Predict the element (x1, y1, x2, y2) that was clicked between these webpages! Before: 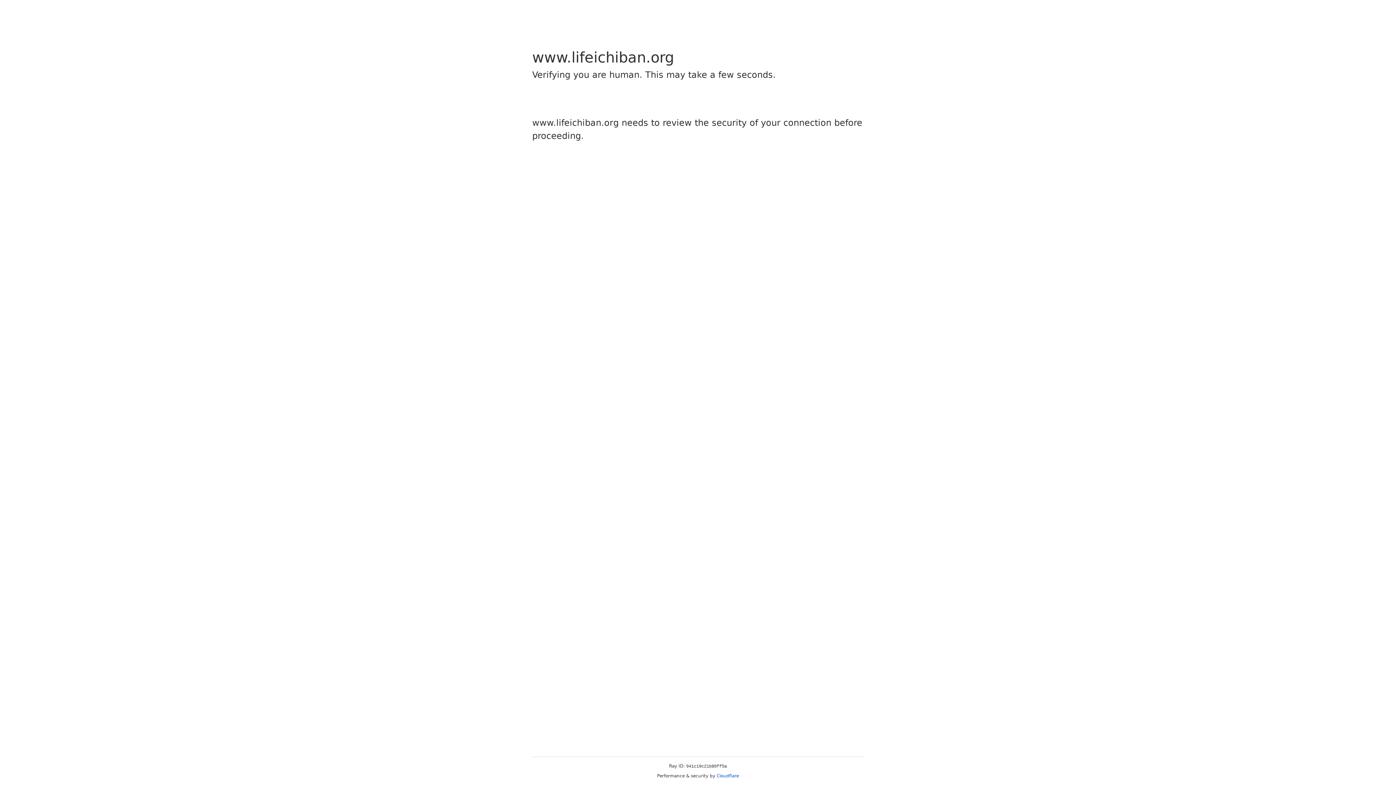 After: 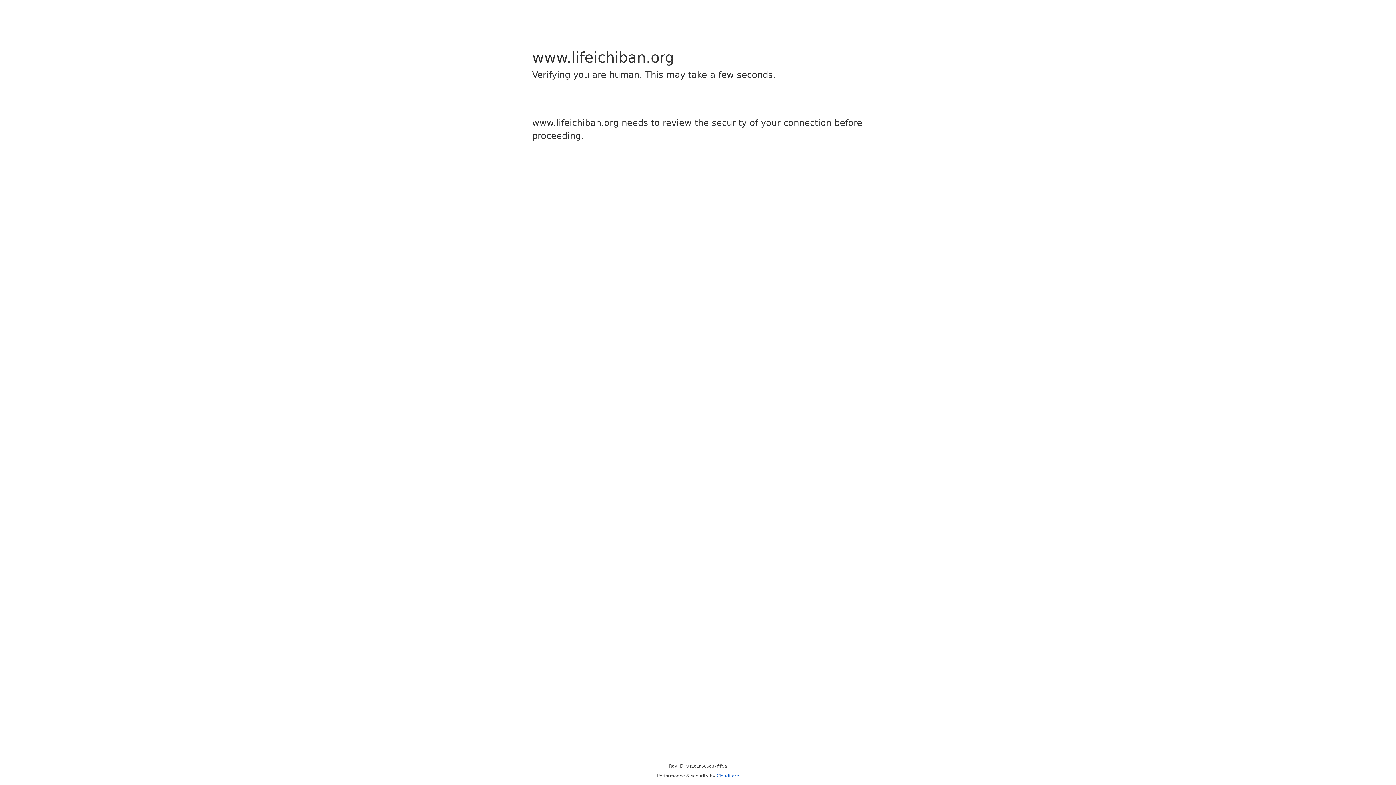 Action: bbox: (716, 773, 739, 778) label: Cloudflare